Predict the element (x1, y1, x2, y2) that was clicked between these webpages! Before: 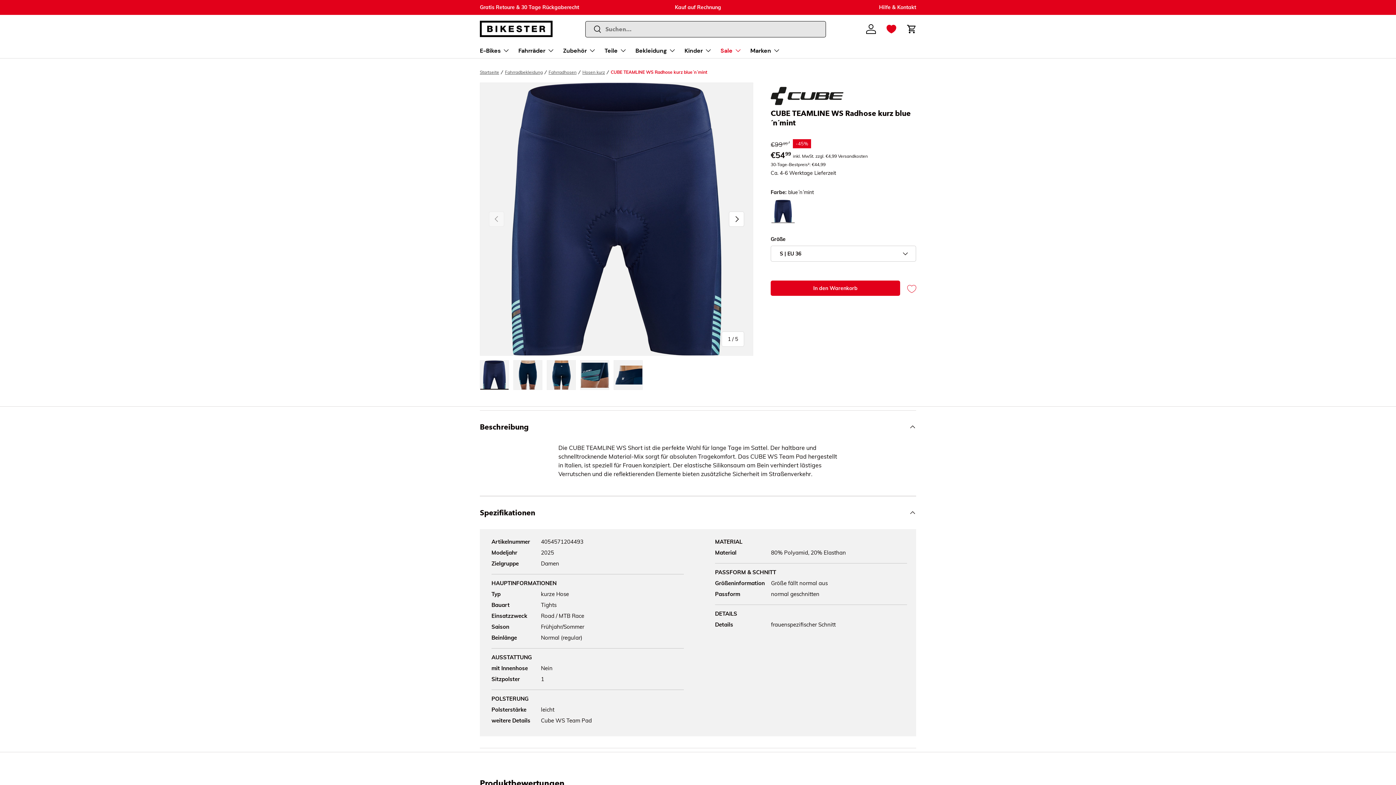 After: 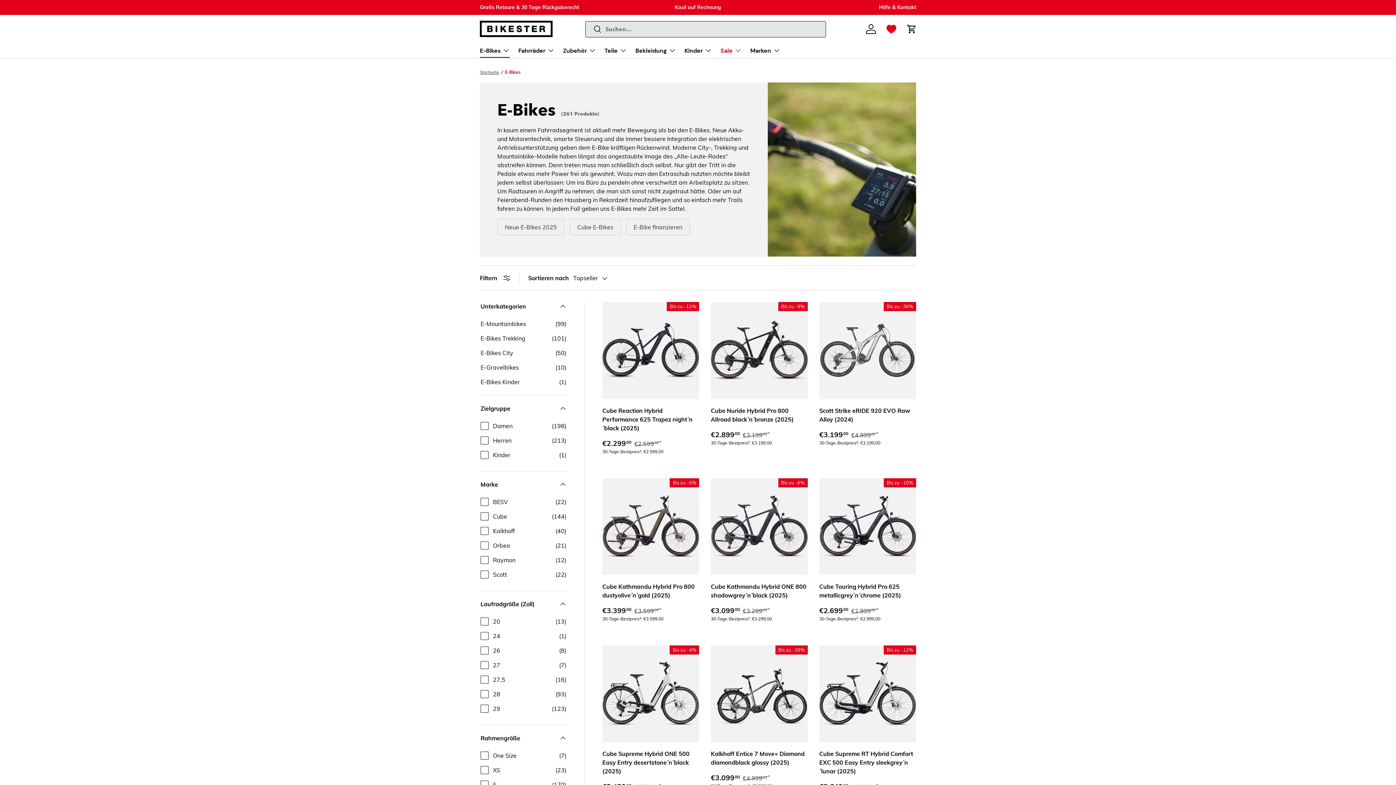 Action: bbox: (480, 43, 509, 57) label: E-Bikes